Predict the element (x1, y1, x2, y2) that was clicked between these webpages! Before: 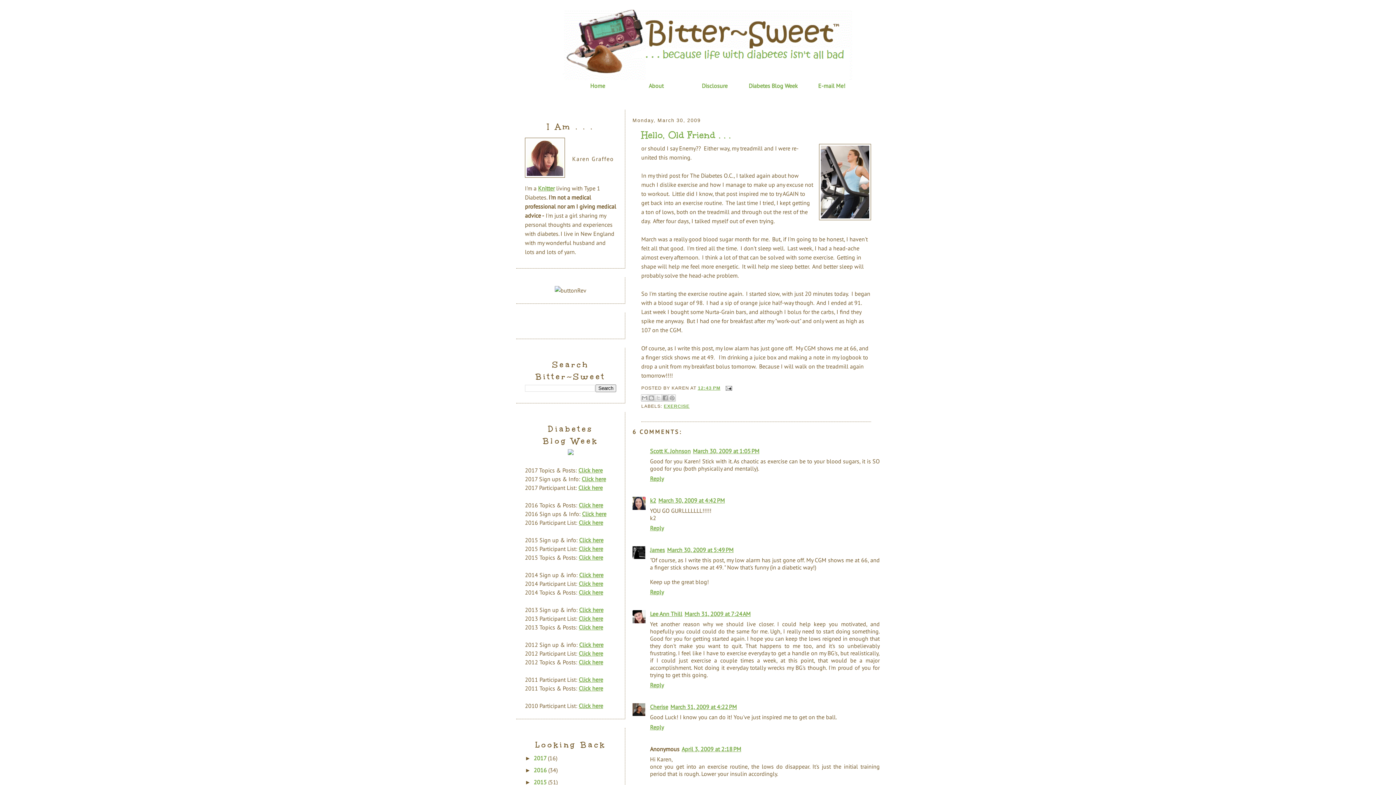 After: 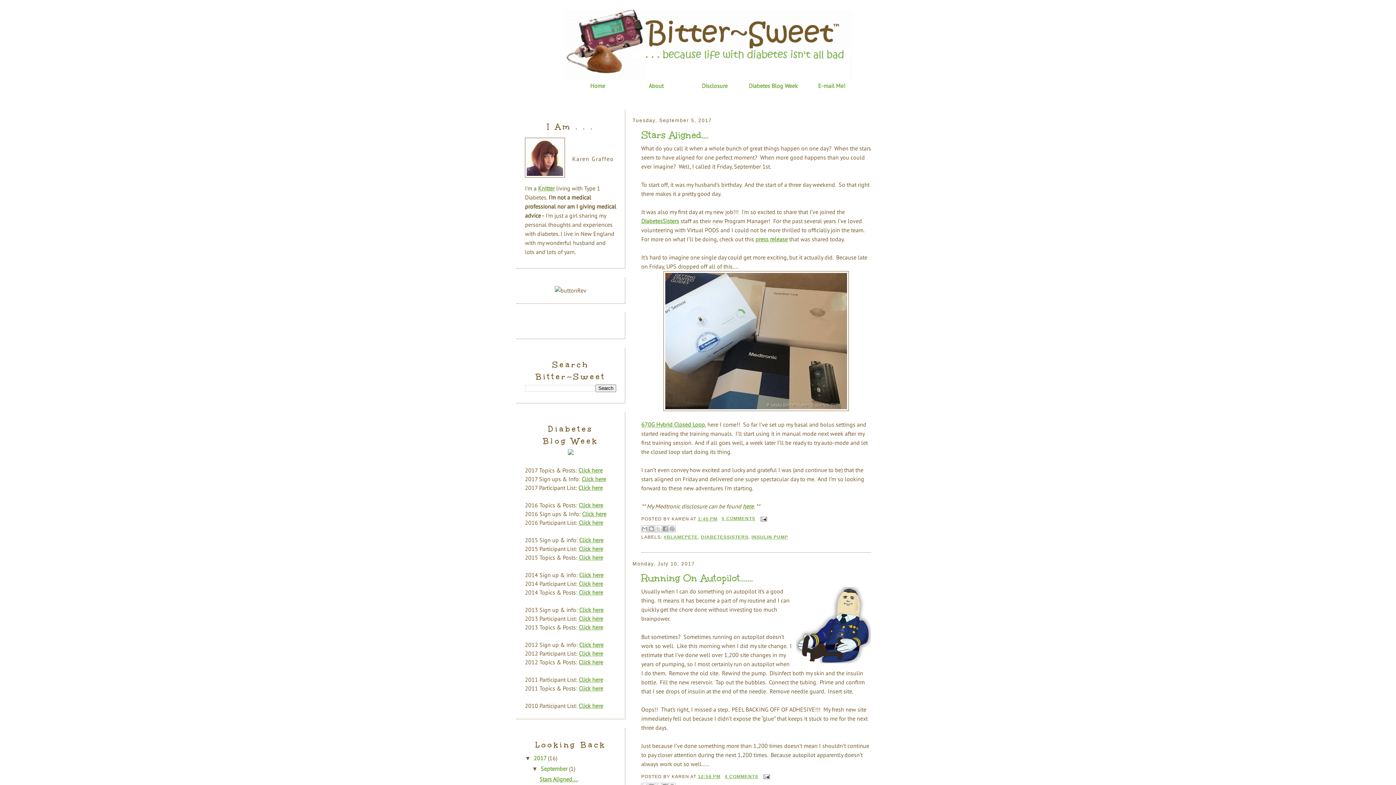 Action: label: 2017  bbox: (533, 754, 548, 762)